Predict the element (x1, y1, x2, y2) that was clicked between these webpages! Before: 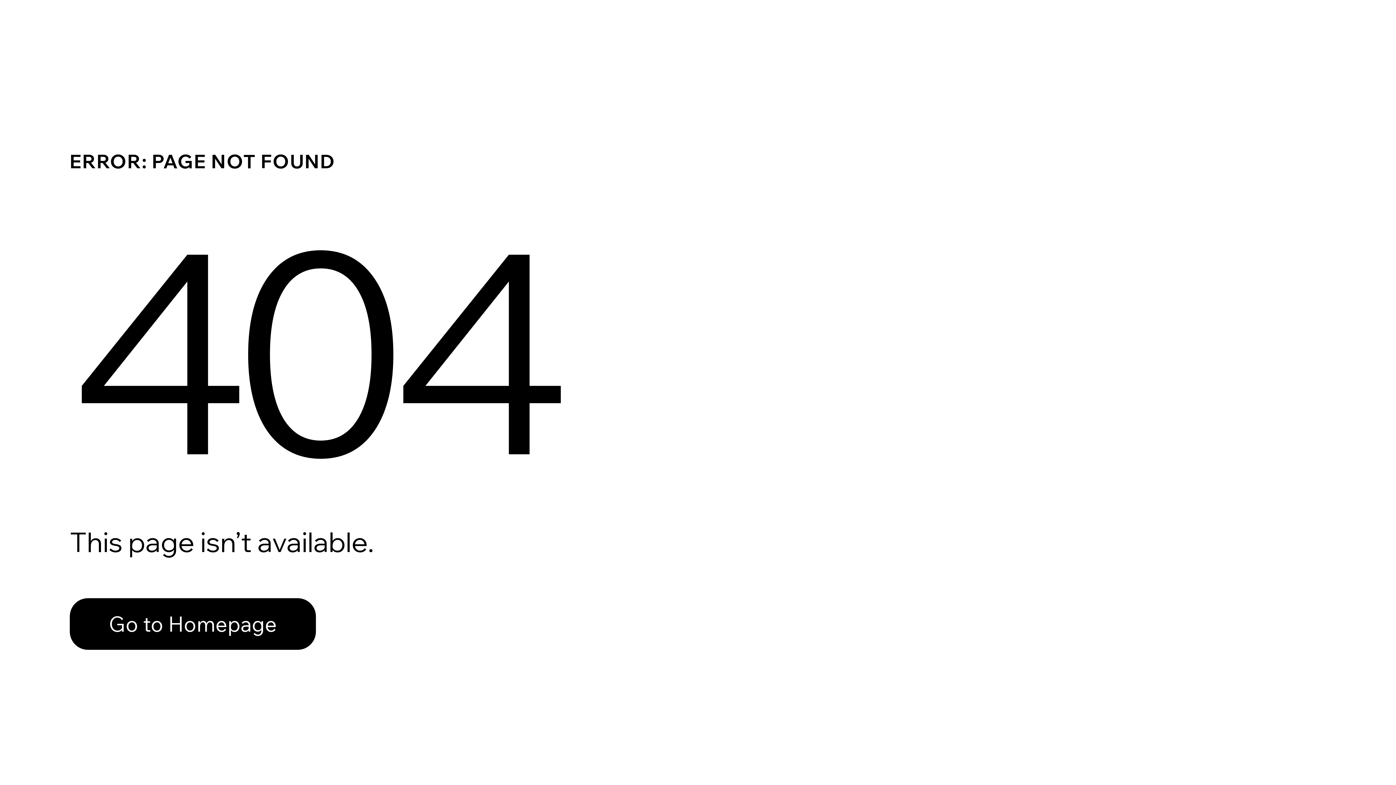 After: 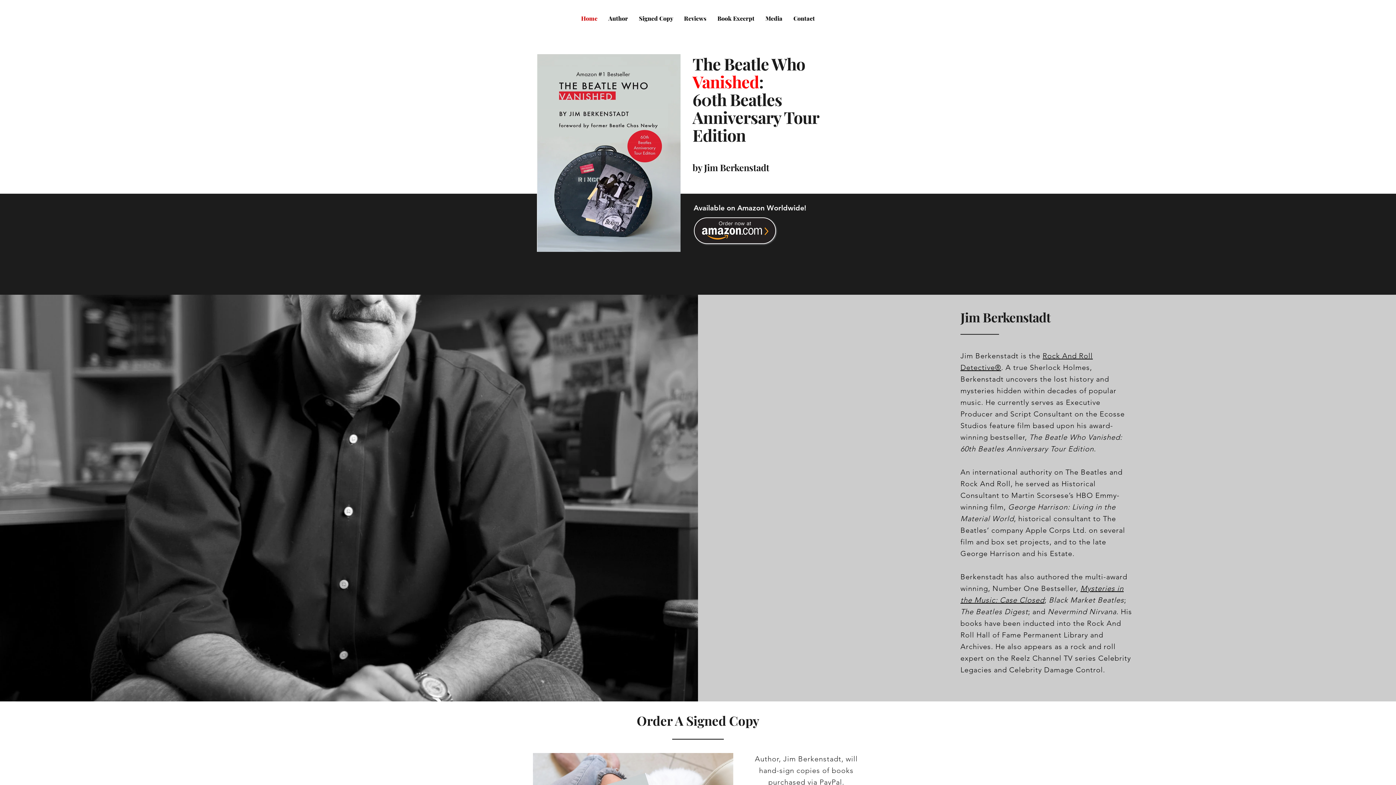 Action: bbox: (69, 582, 768, 659) label: Go to Homepage